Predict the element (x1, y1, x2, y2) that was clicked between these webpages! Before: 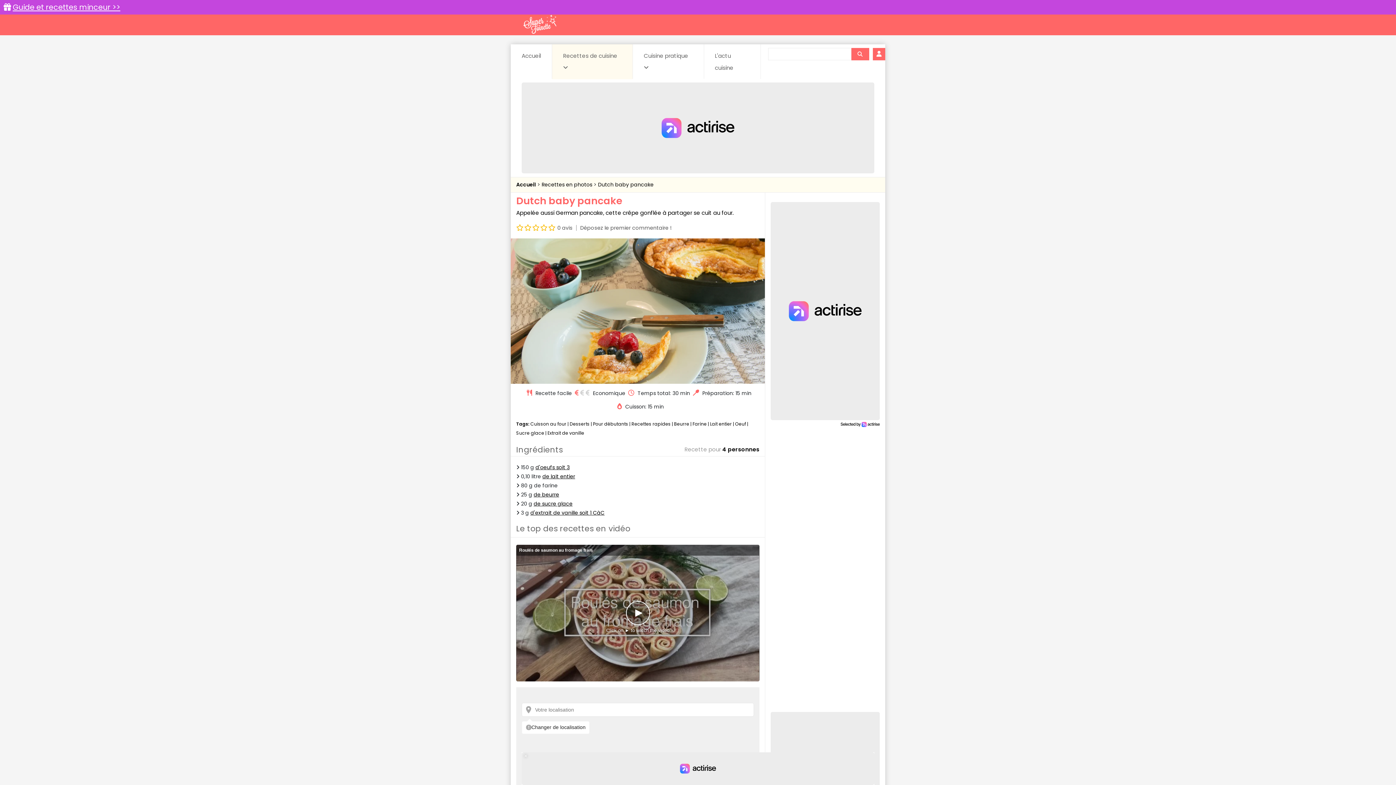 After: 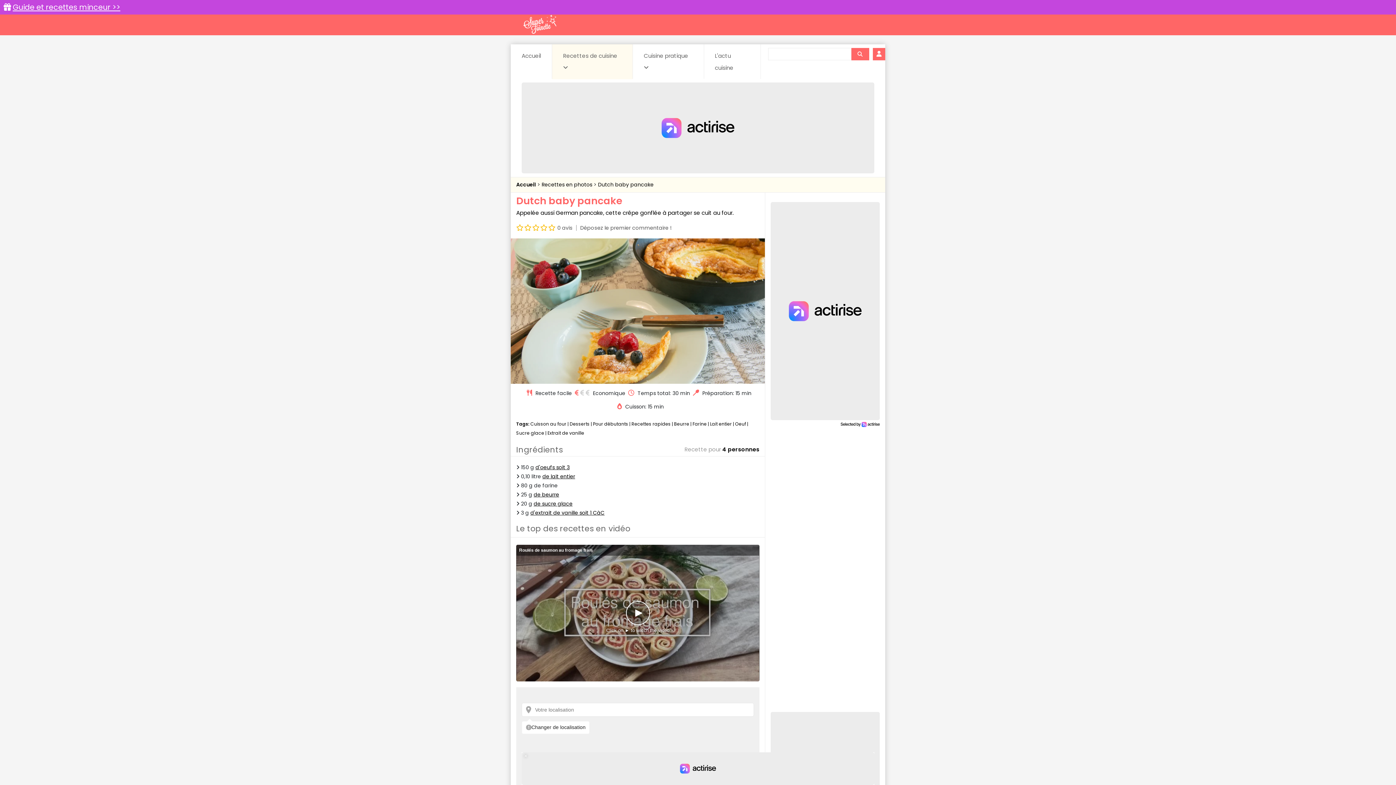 Action: bbox: (12, 1, 120, 12) label: Guide et recettes minceur >>